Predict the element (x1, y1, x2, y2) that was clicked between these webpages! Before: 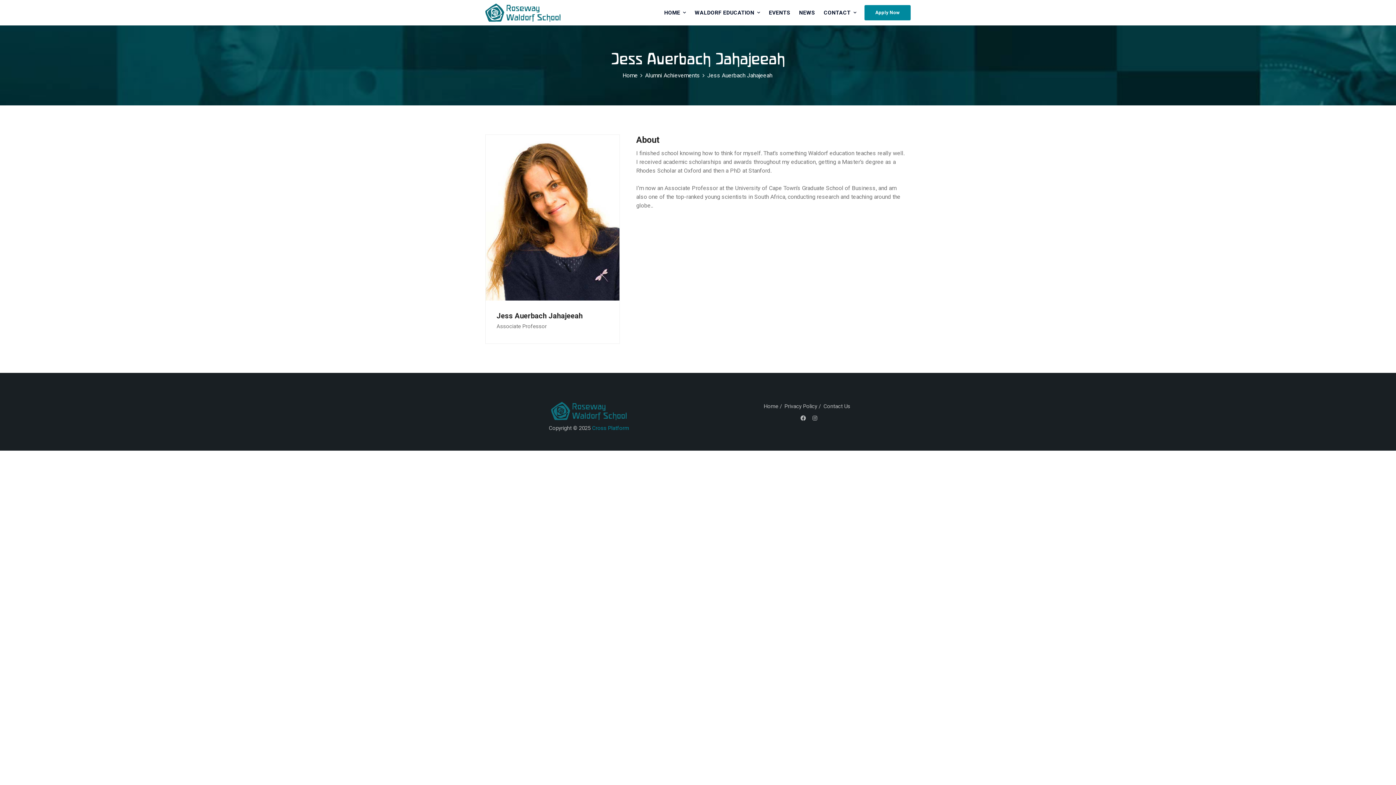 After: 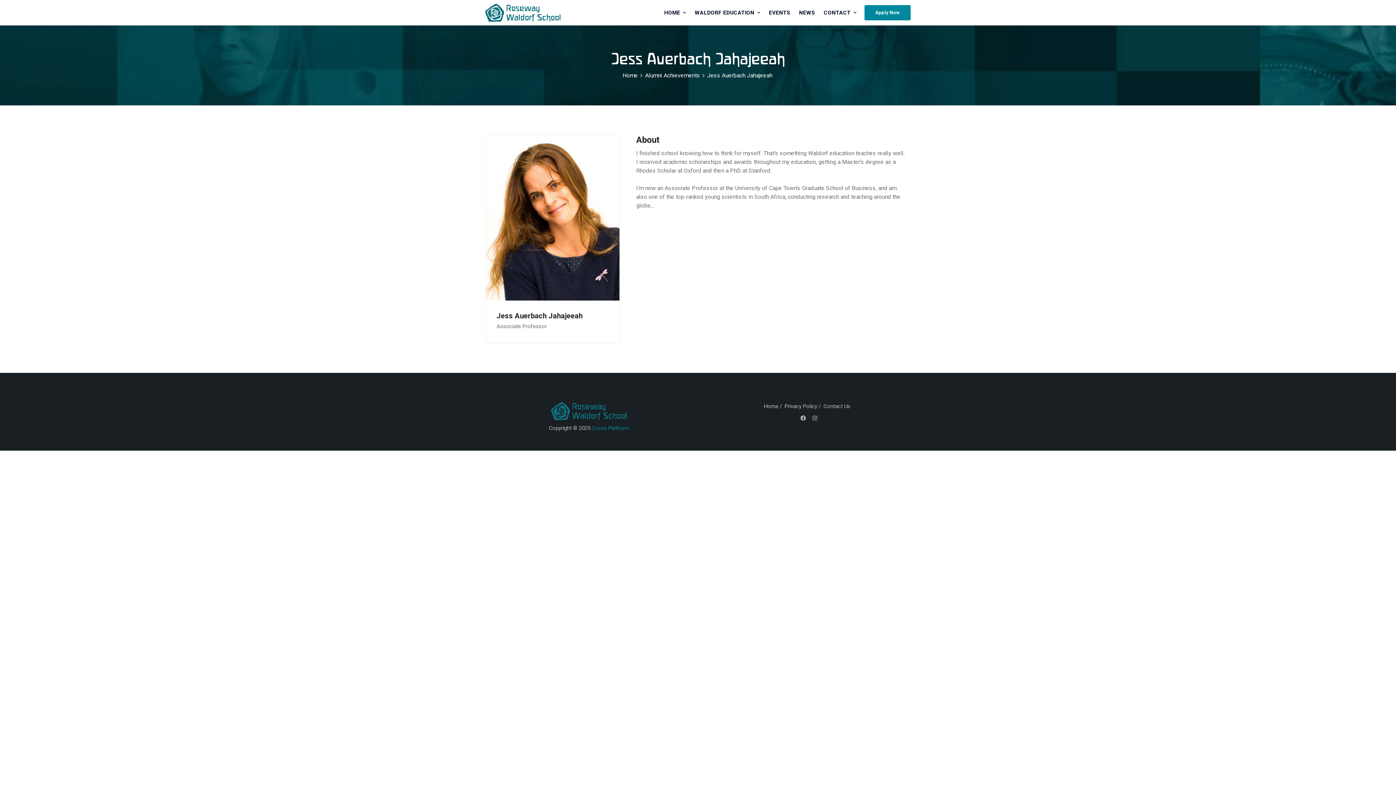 Action: label: Cross Platform bbox: (592, 425, 629, 431)